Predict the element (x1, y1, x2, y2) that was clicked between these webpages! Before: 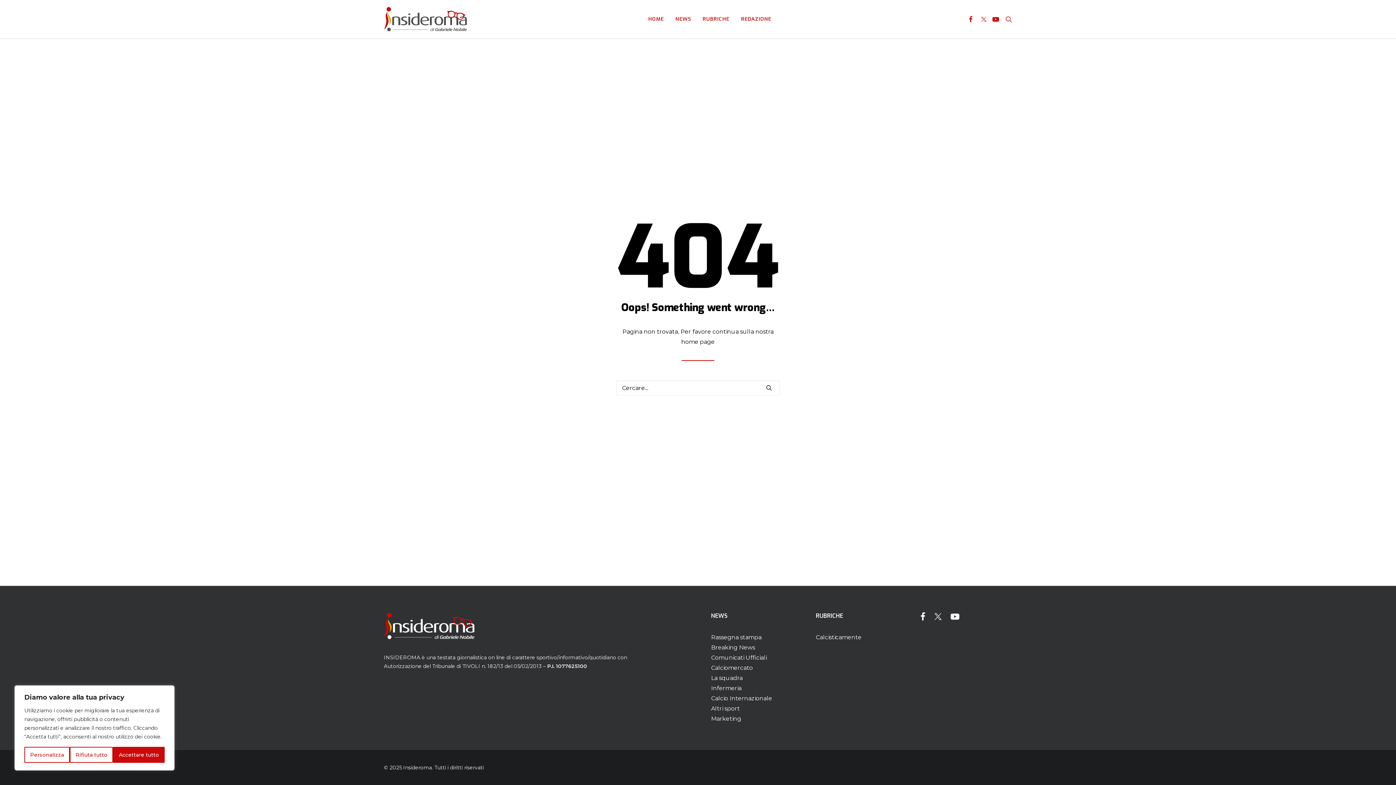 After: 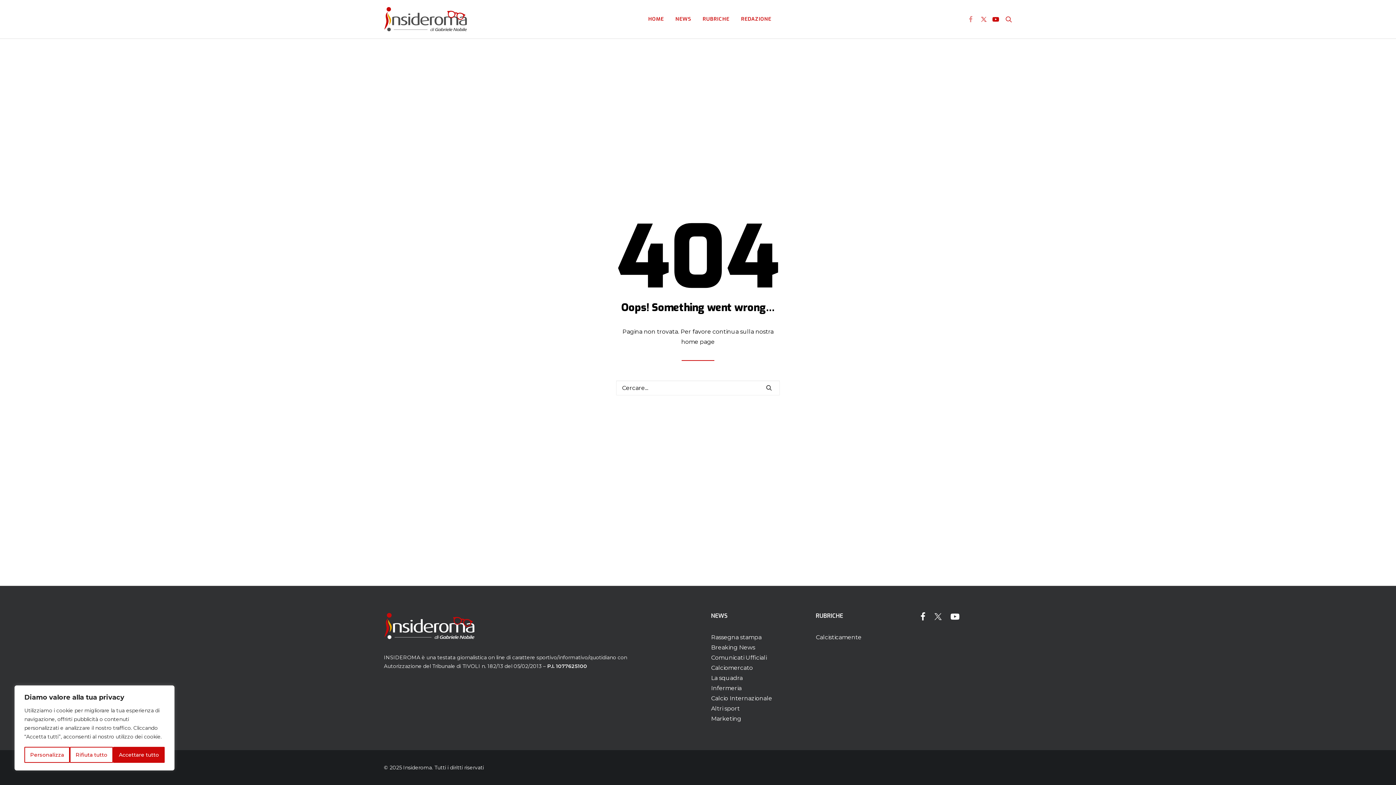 Action: bbox: (966, 0, 976, 38)